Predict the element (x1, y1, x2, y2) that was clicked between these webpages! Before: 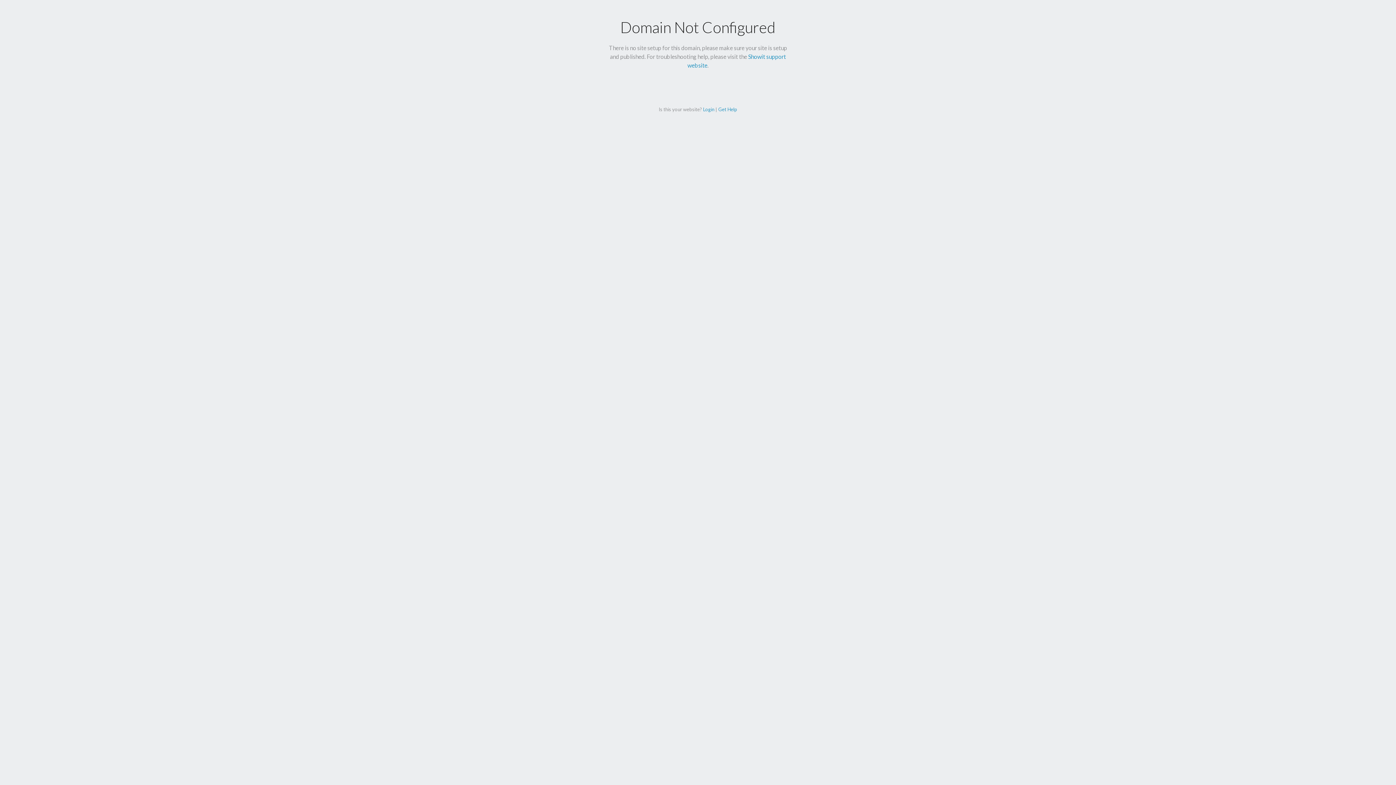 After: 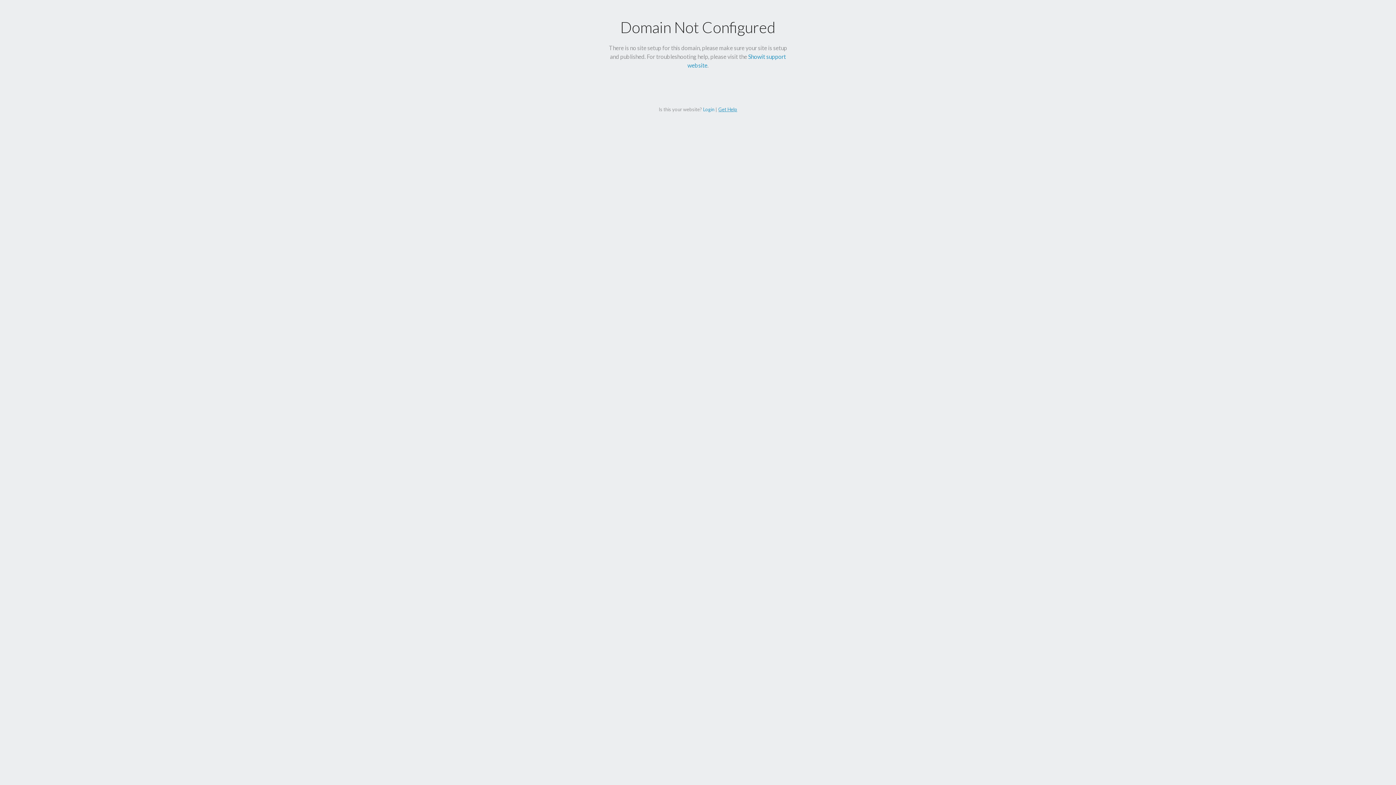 Action: bbox: (718, 106, 737, 112) label: Get Help